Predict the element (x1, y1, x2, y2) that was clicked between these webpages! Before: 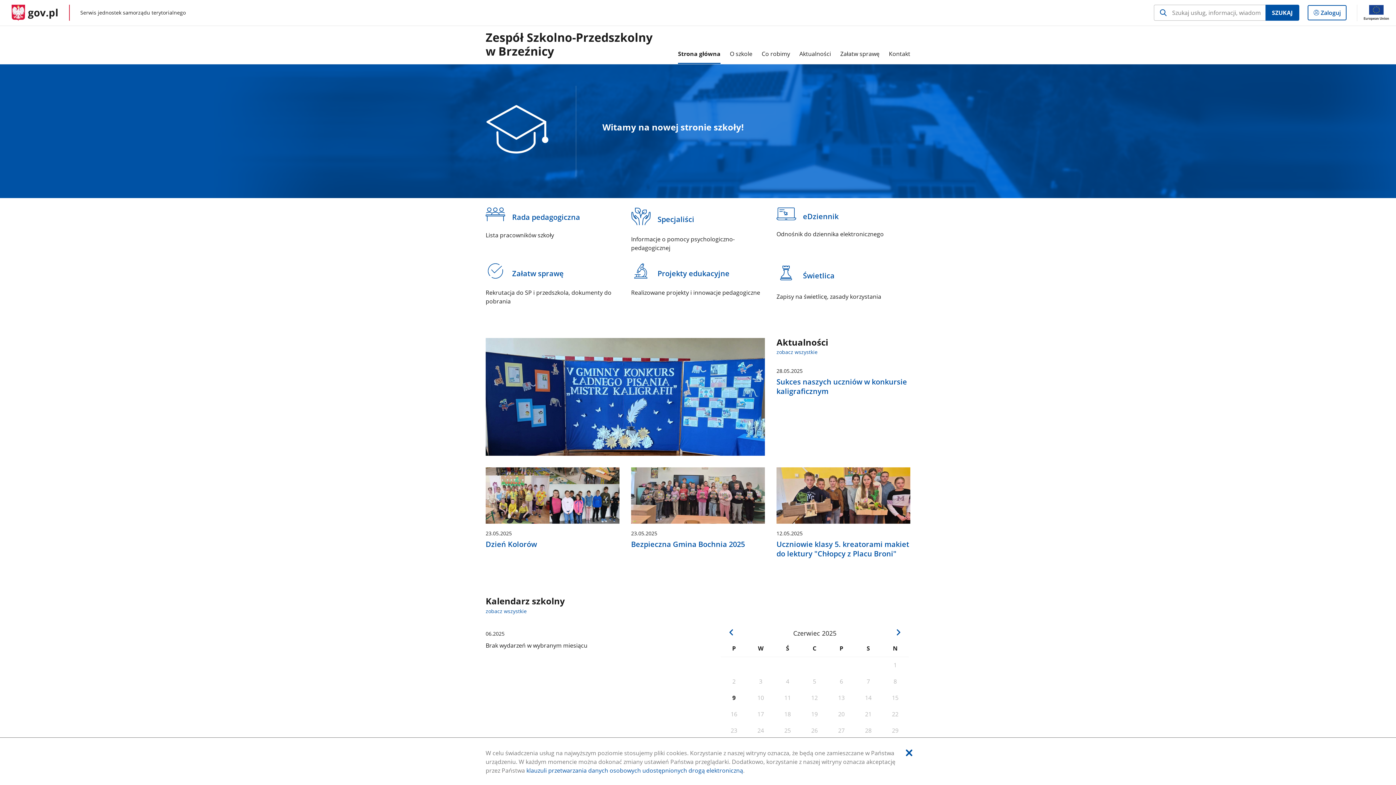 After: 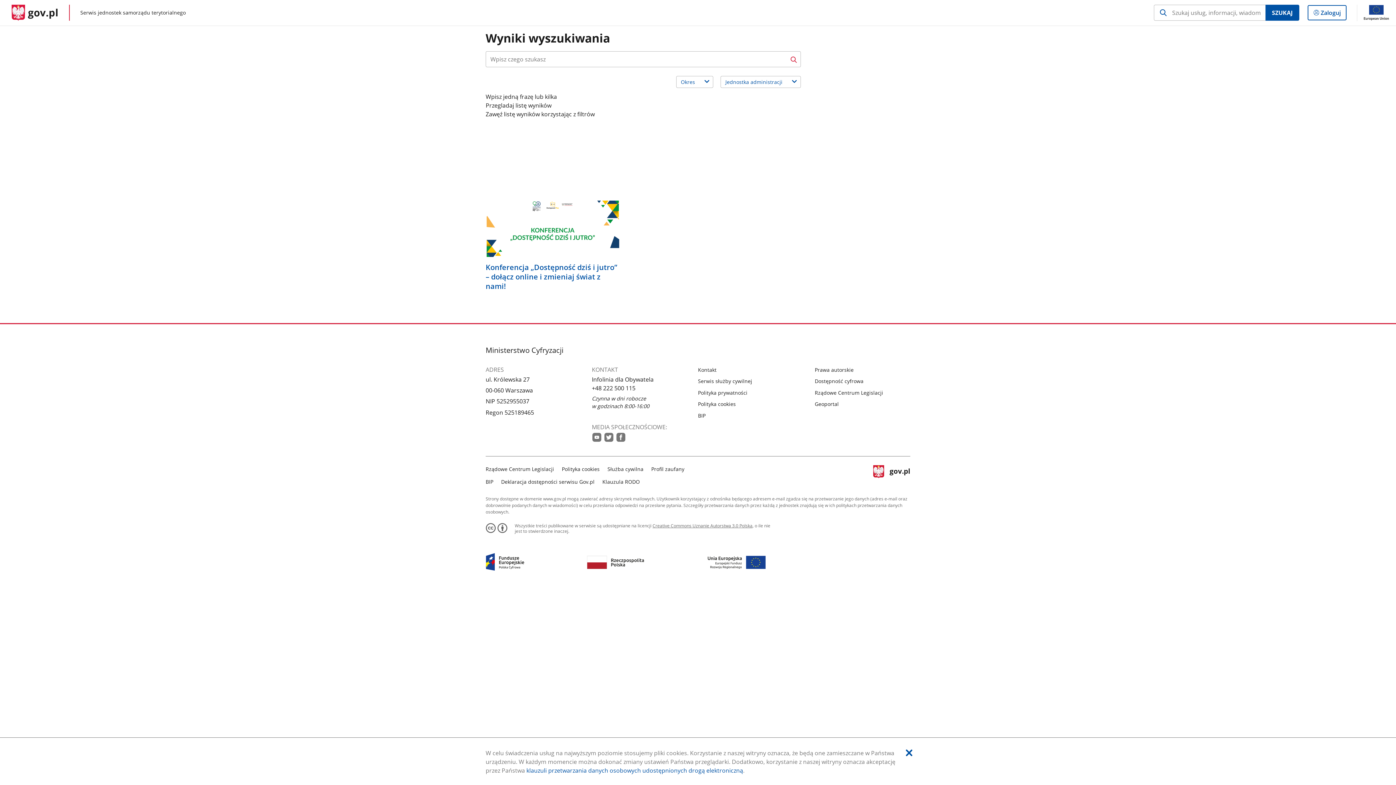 Action: label: SZUKAJ bbox: (1265, 4, 1299, 20)